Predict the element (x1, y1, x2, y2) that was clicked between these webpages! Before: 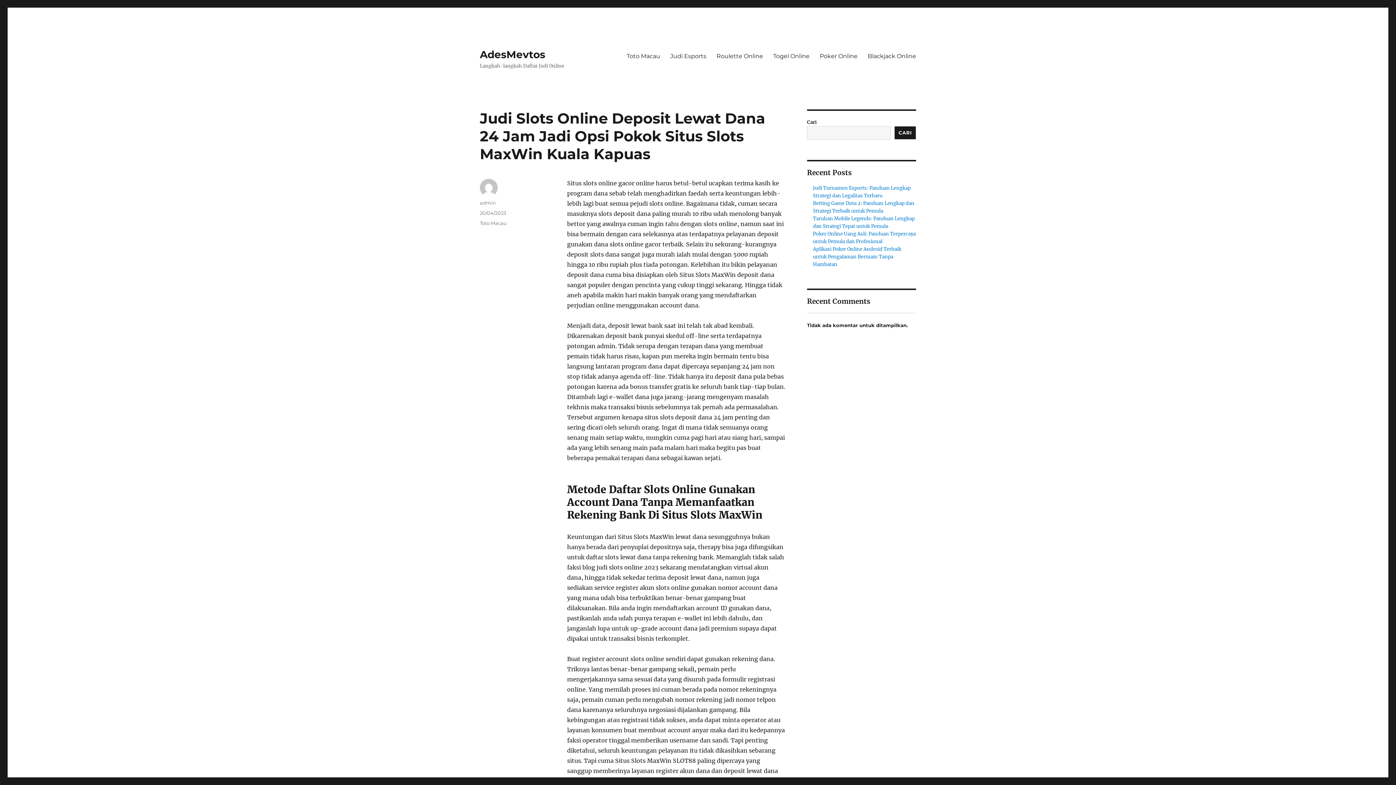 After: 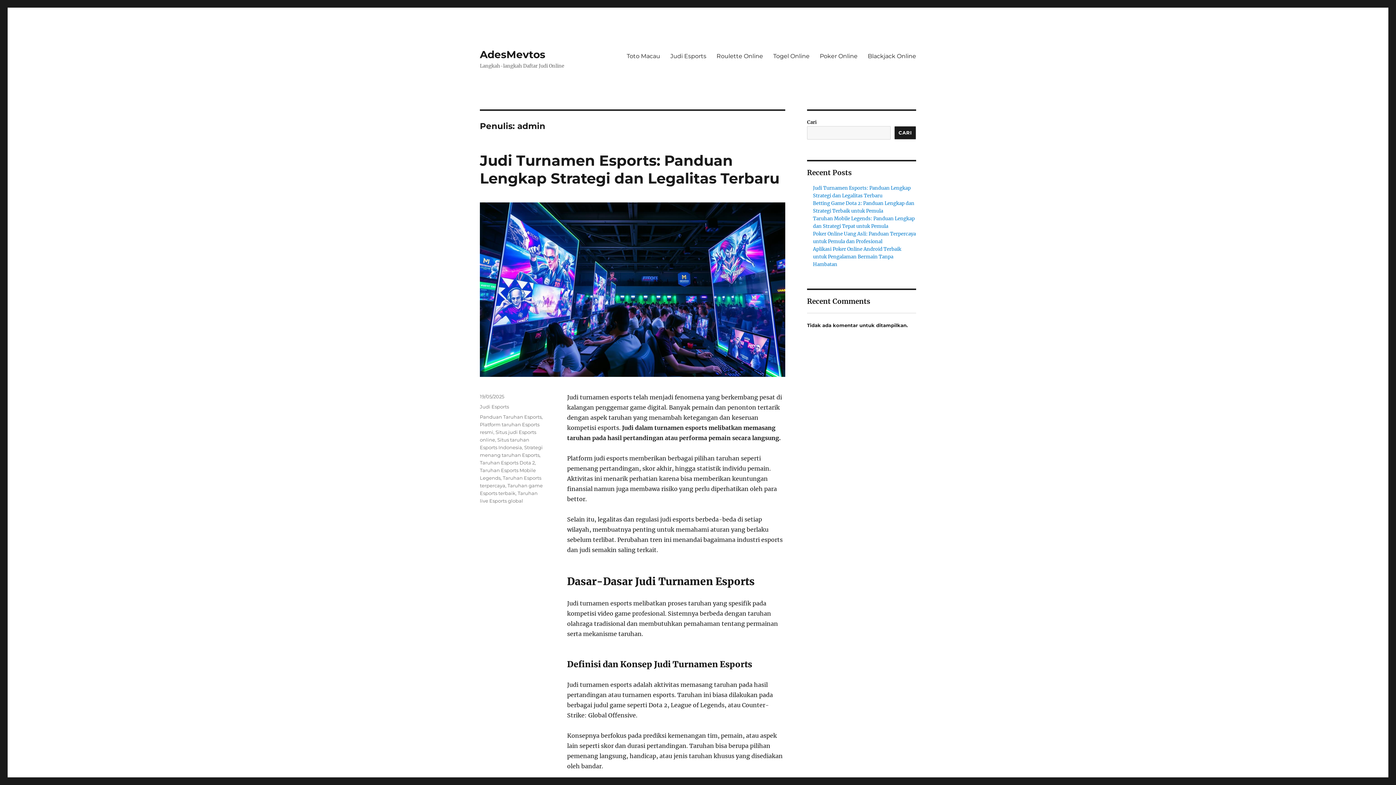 Action: bbox: (480, 200, 496, 205) label: admin